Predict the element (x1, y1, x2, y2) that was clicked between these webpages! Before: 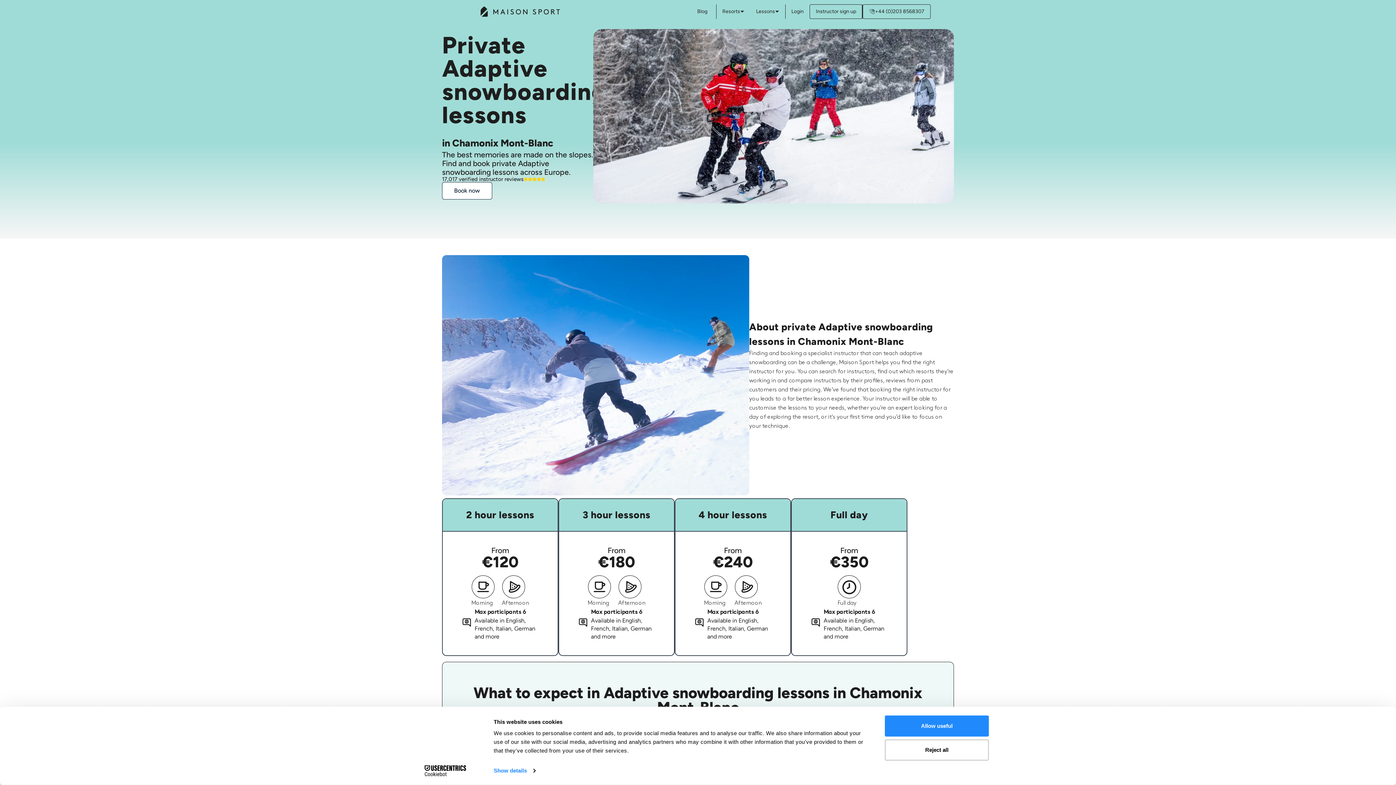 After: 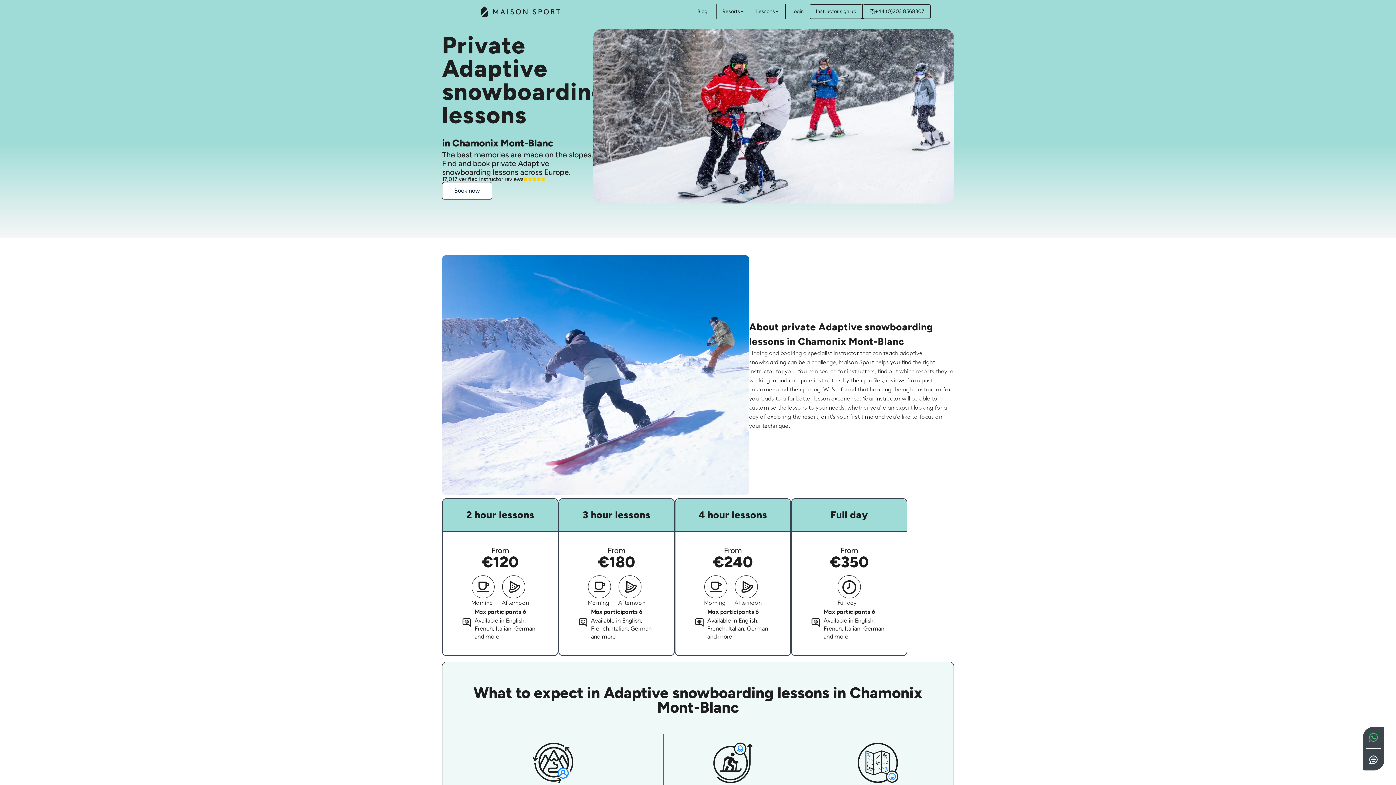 Action: bbox: (885, 715, 989, 737) label: Allow useful